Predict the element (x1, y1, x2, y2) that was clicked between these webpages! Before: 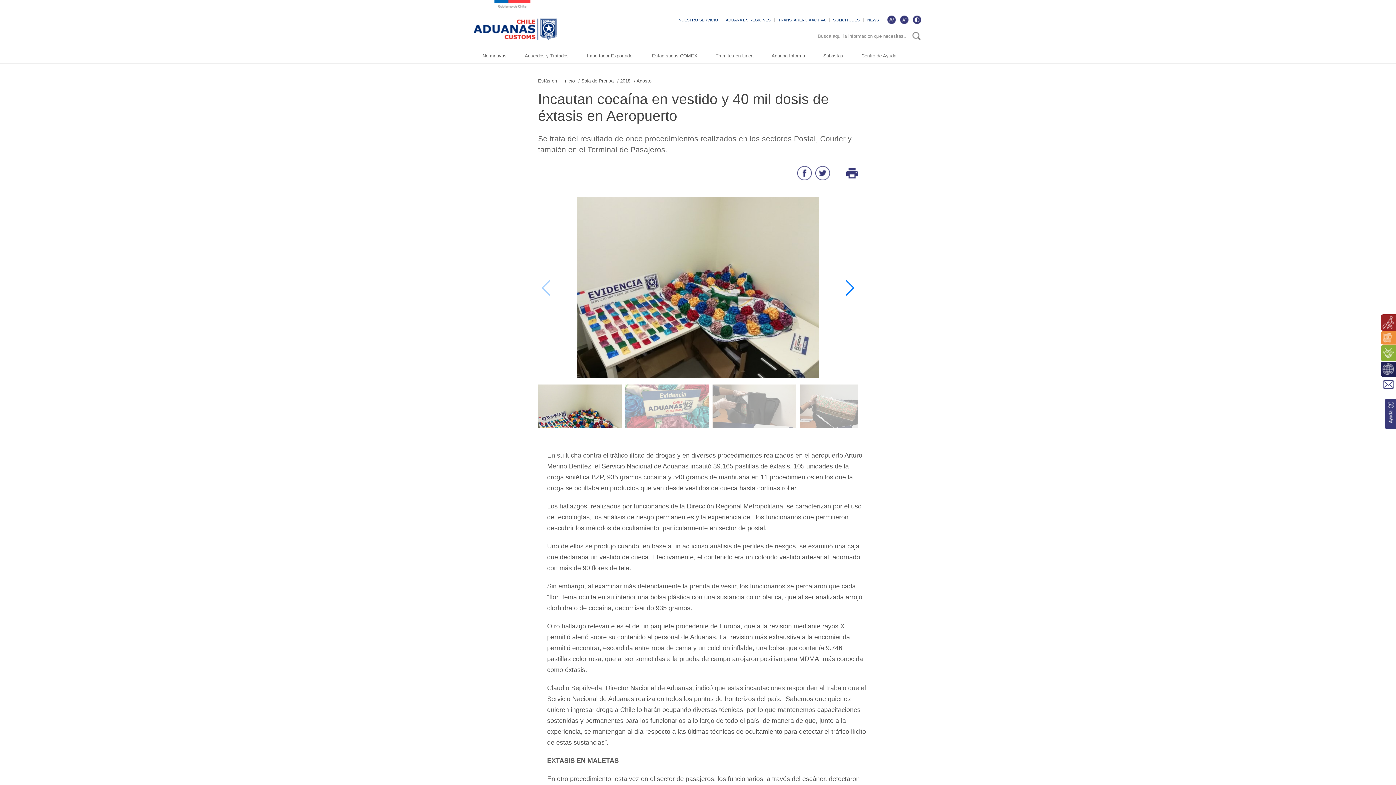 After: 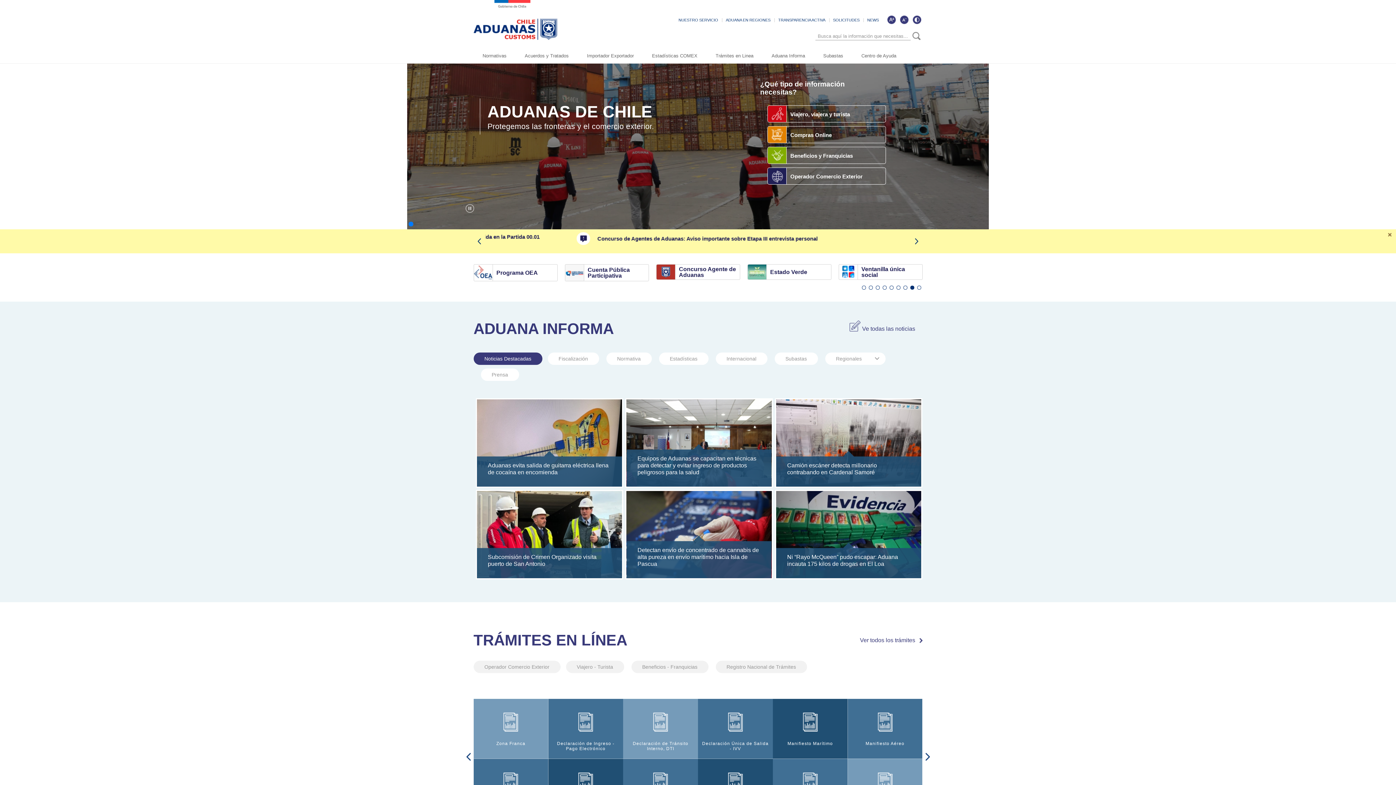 Action: bbox: (473, 34, 557, 41)